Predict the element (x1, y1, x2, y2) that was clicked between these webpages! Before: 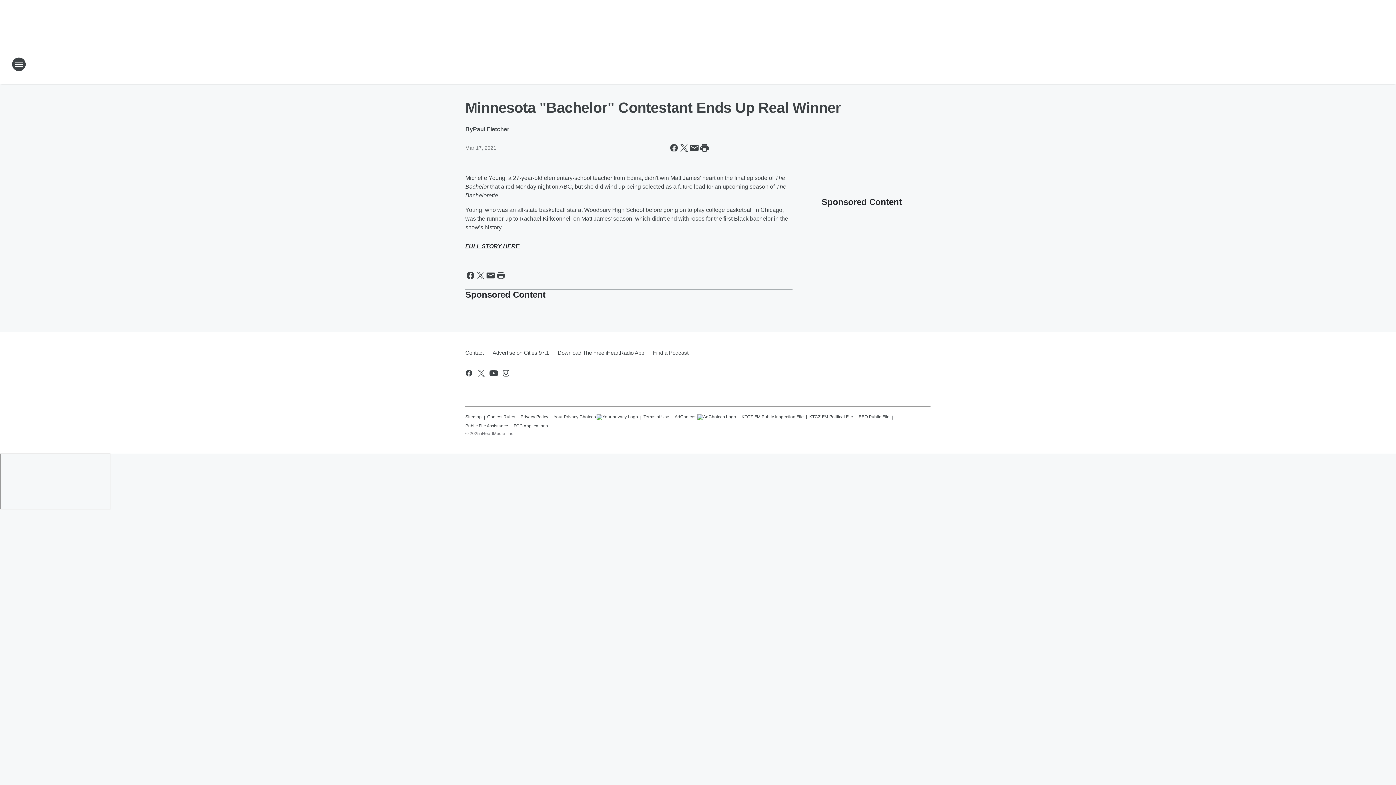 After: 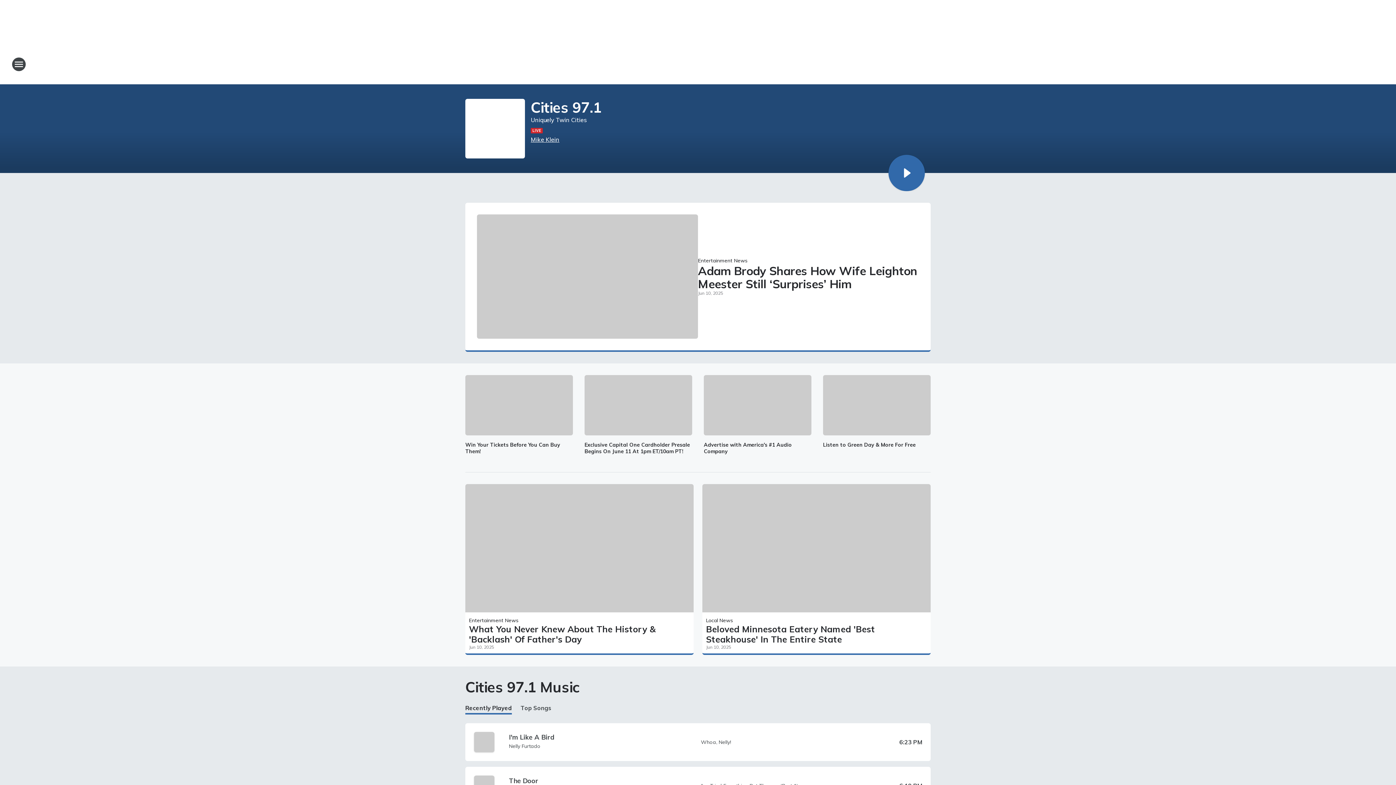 Action: label: Station Link bbox: (665, 52, 730, 76)